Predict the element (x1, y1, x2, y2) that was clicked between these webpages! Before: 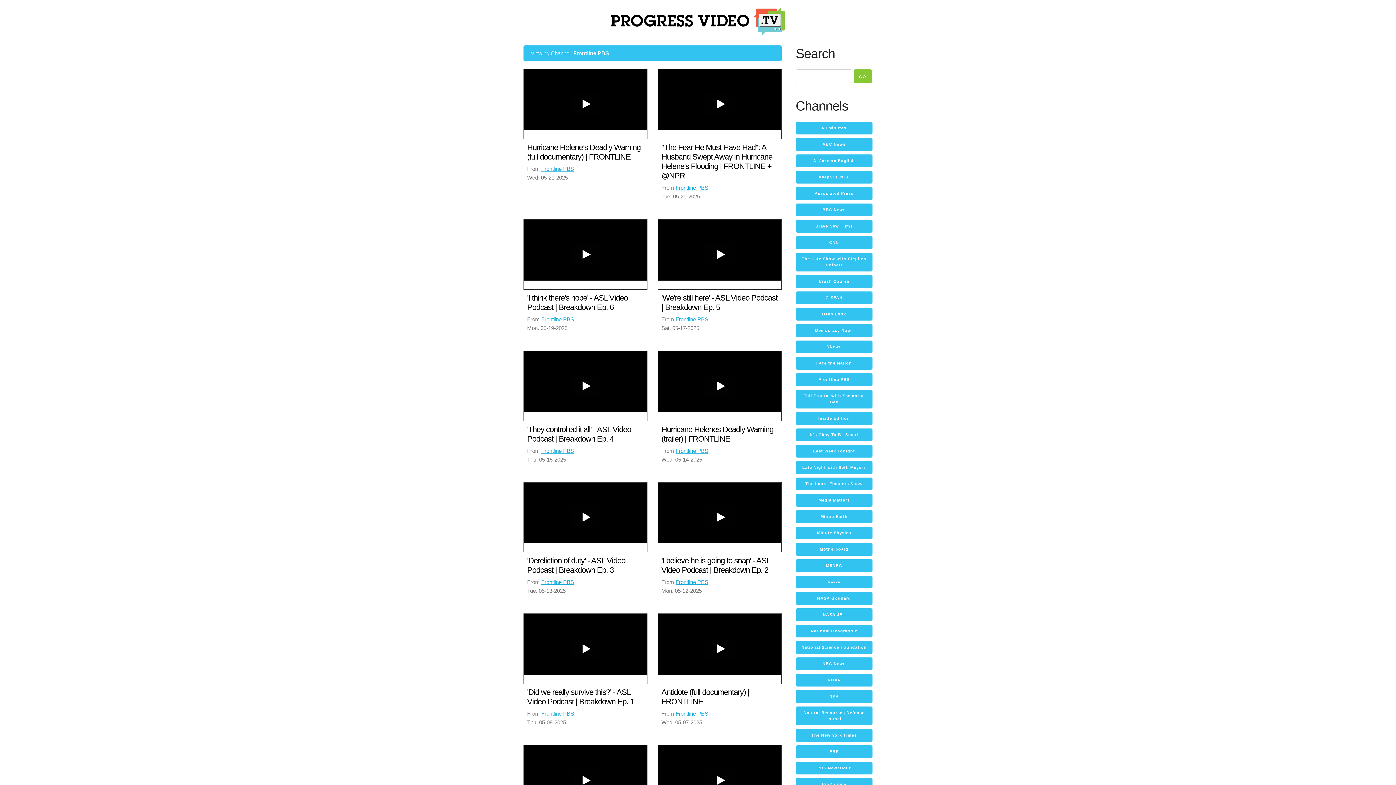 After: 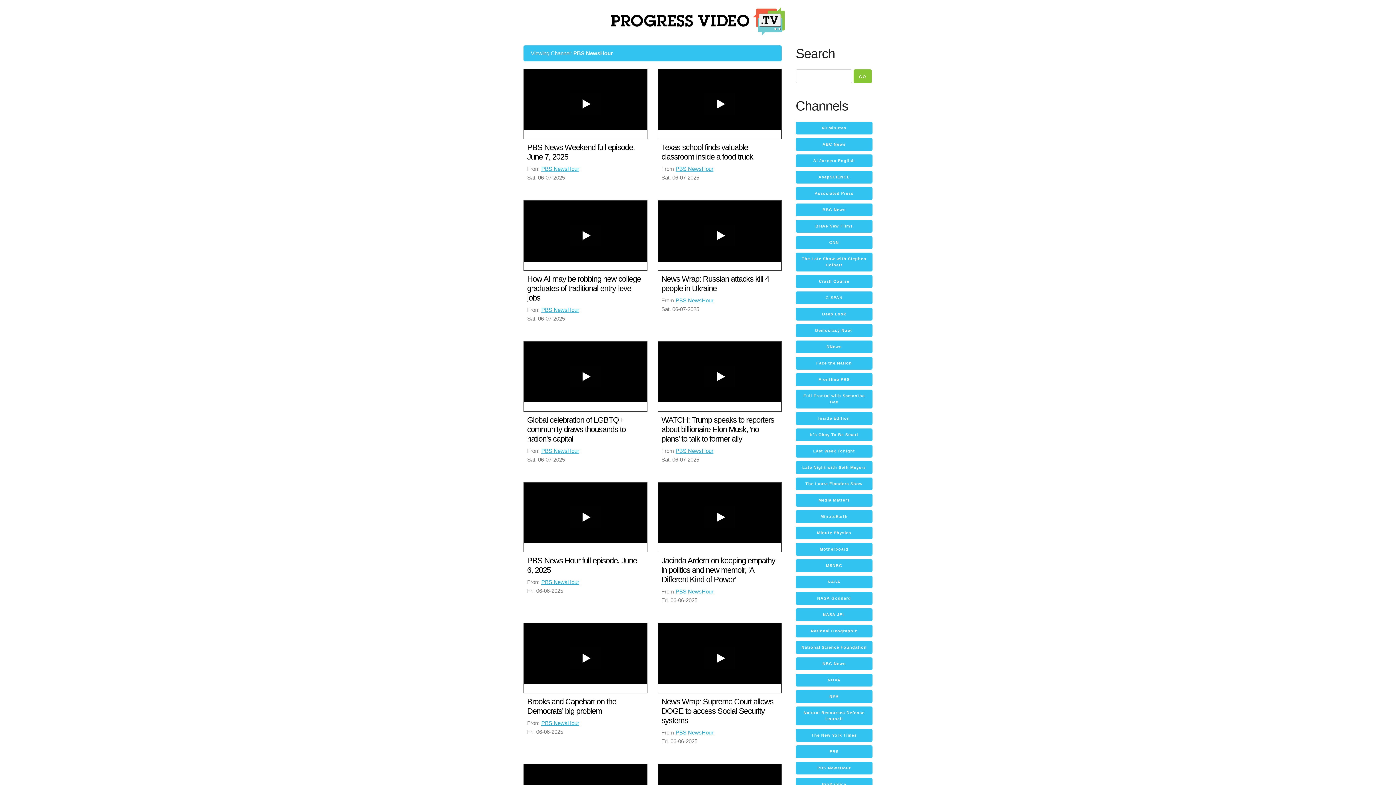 Action: bbox: (795, 762, 872, 774) label: PBS NewsHour